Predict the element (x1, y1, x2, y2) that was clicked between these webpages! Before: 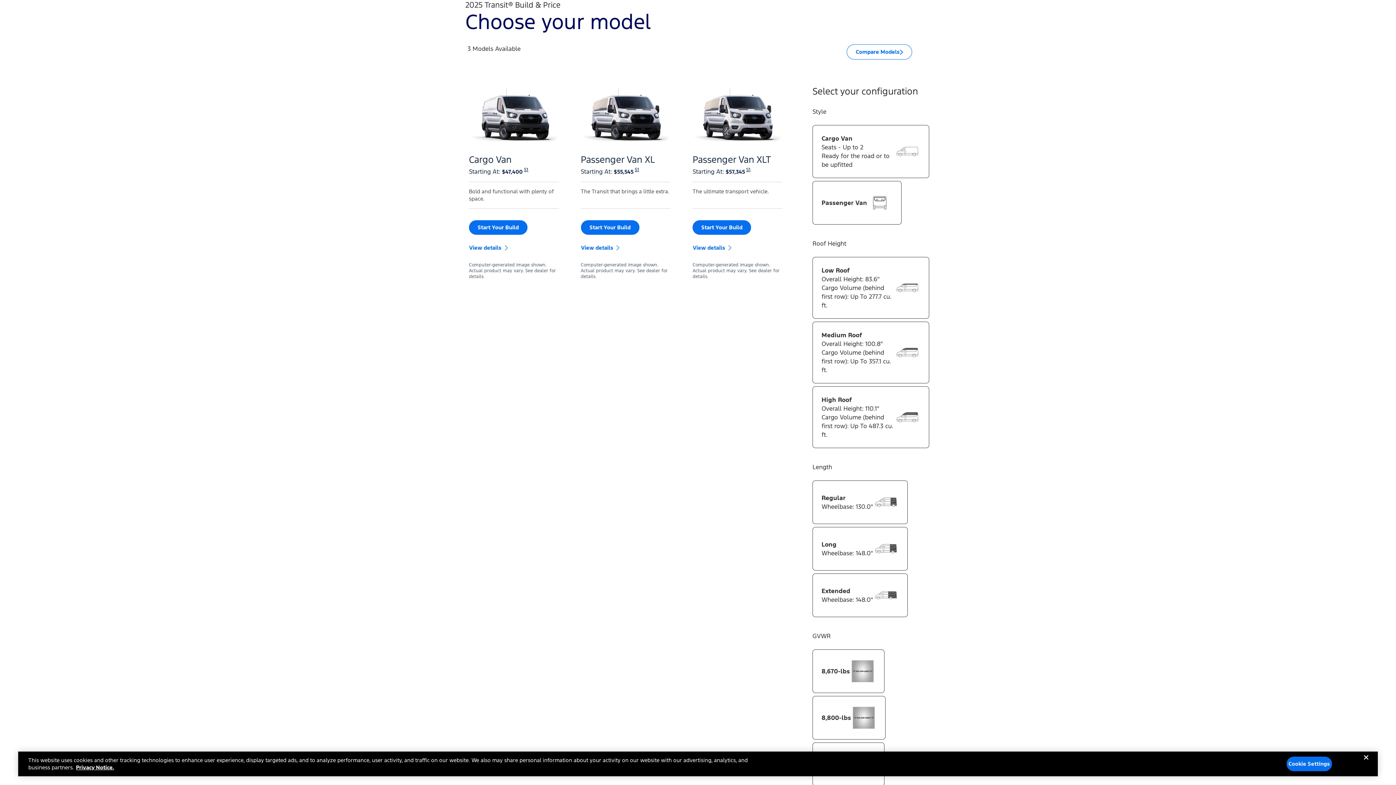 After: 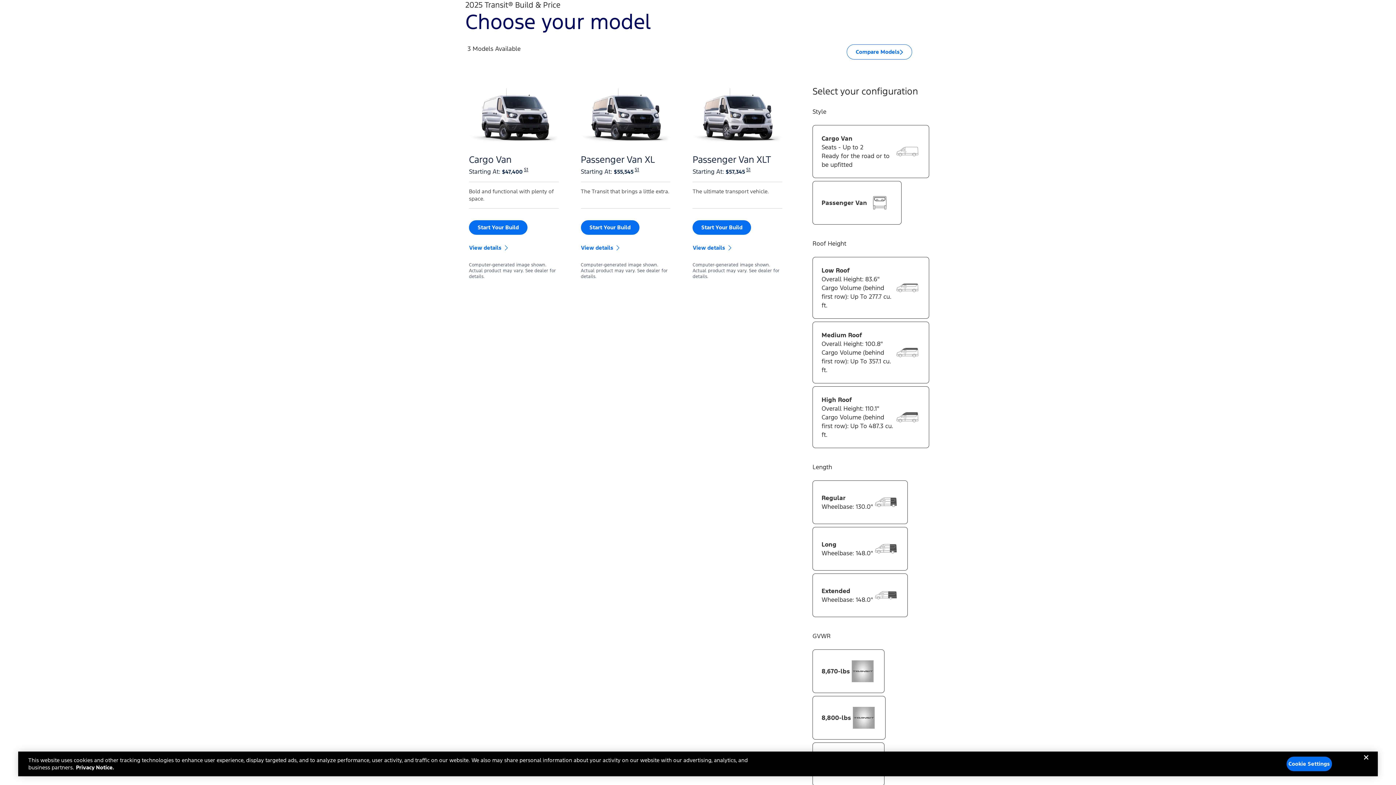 Action: bbox: (76, 764, 114, 771) label: More information about your privacy, opens in a new tab